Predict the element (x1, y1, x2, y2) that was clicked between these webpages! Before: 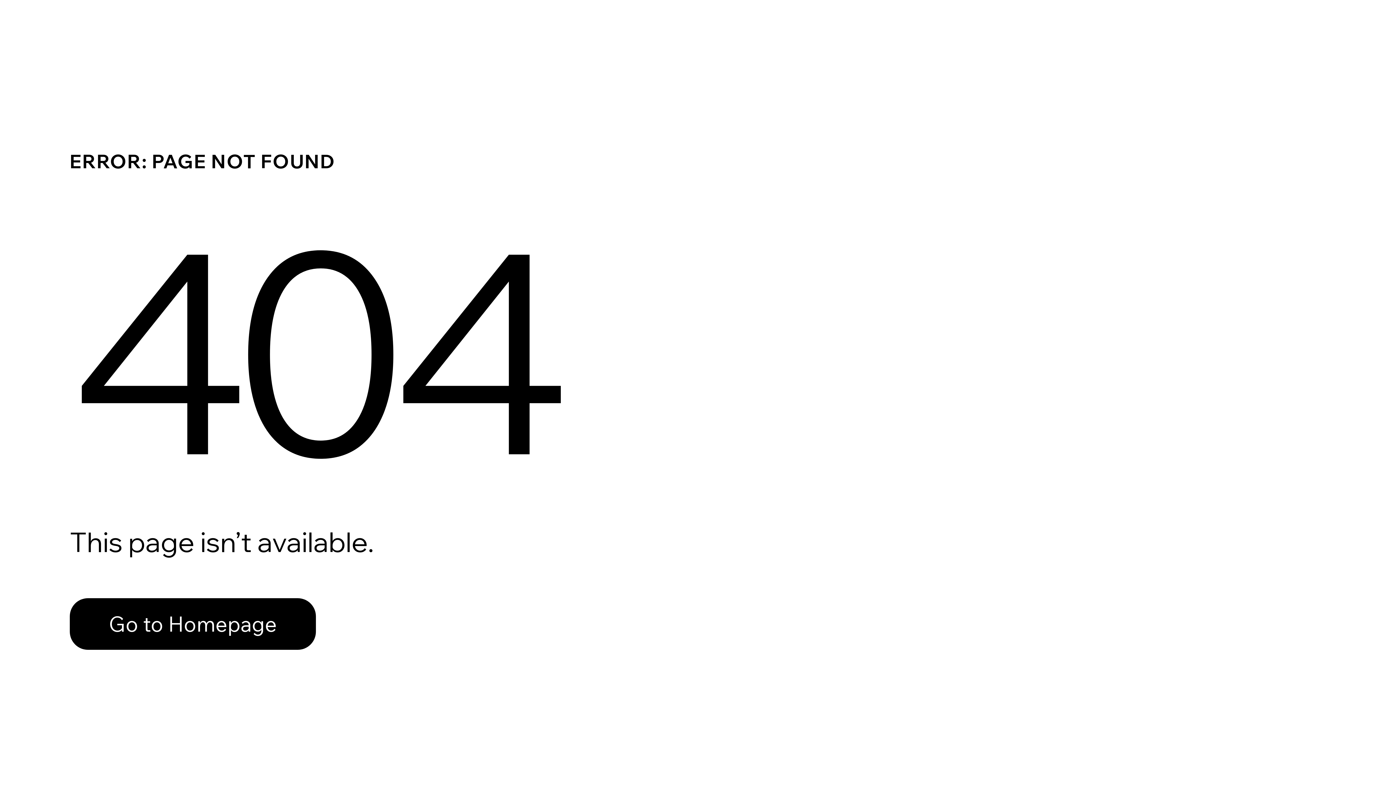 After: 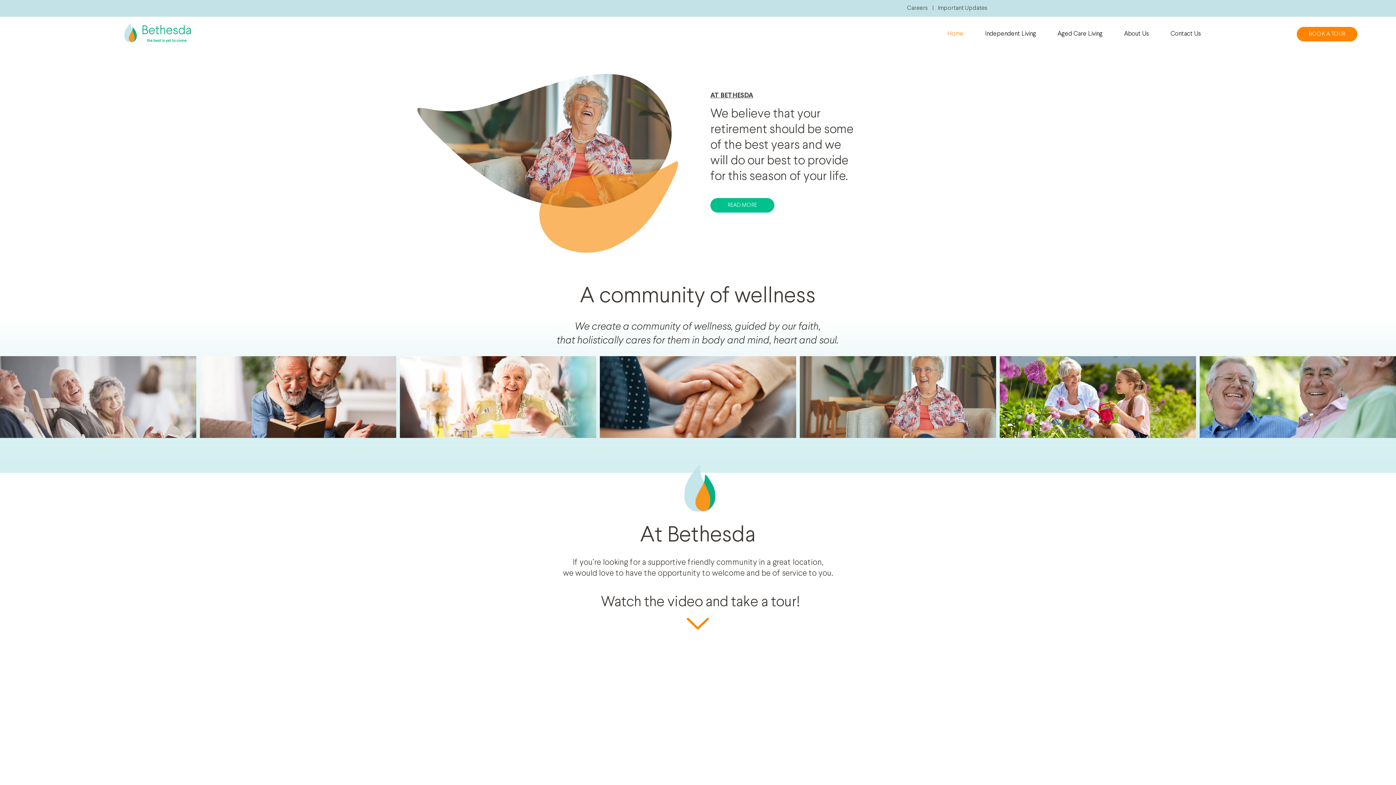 Action: label: Go to Homepage bbox: (69, 582, 768, 659)